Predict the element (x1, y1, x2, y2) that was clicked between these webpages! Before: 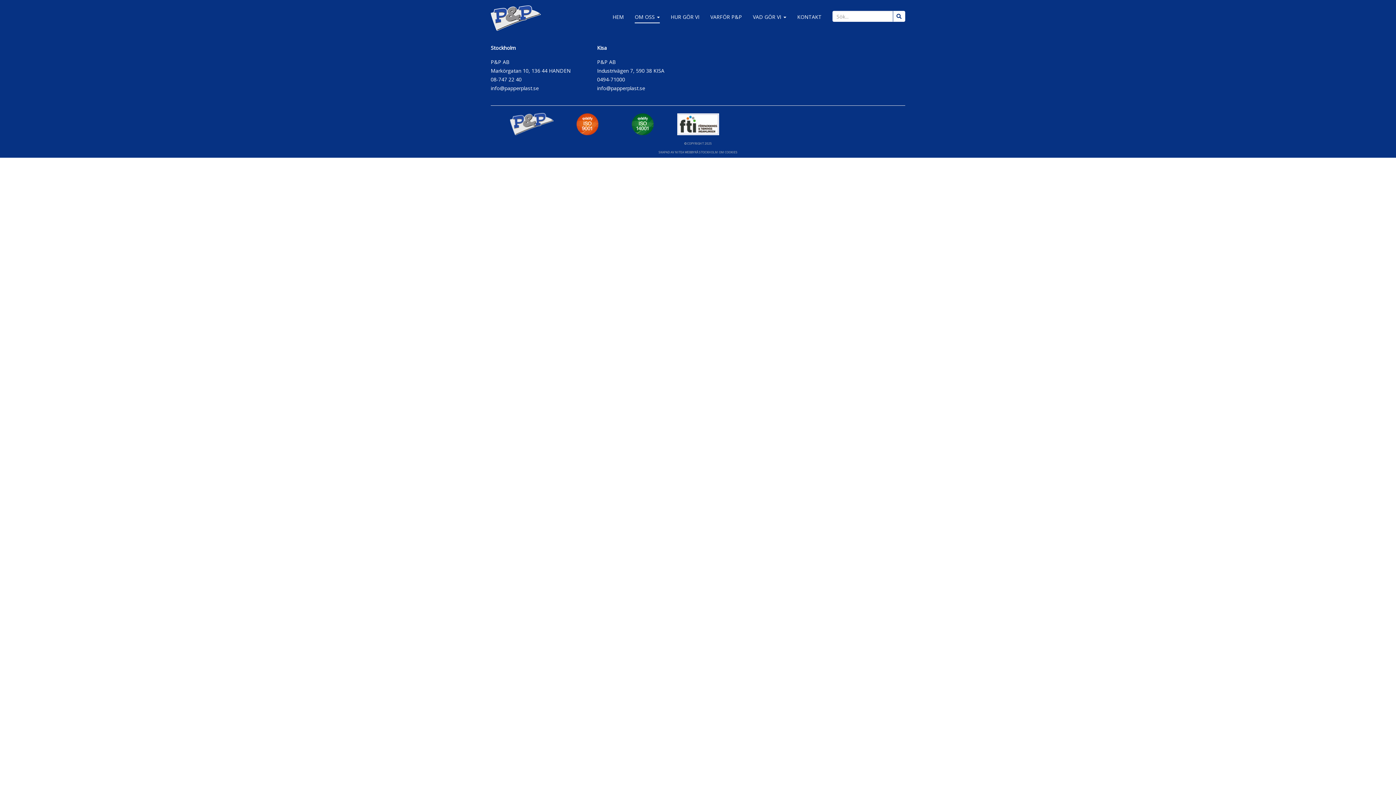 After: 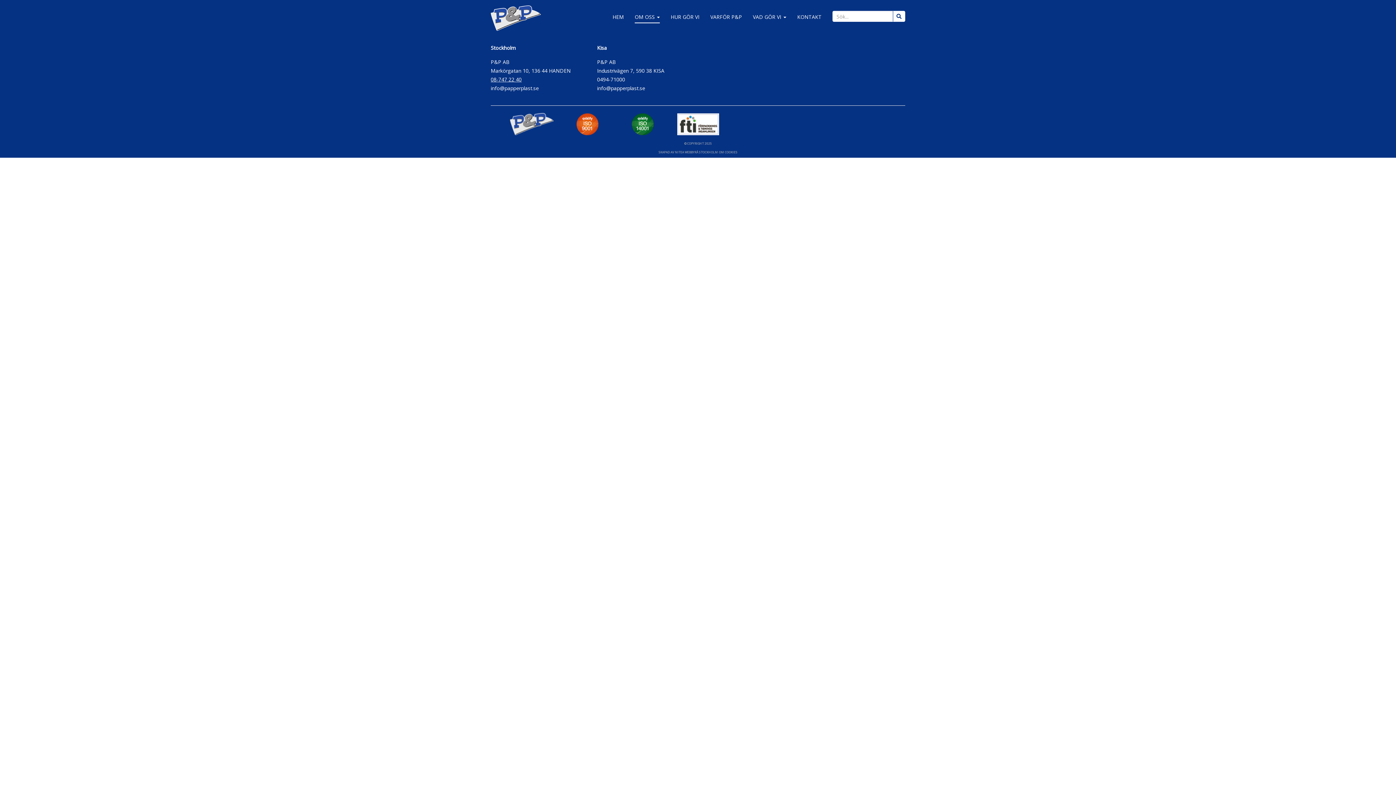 Action: label: 08-747 22 40 bbox: (490, 76, 521, 82)